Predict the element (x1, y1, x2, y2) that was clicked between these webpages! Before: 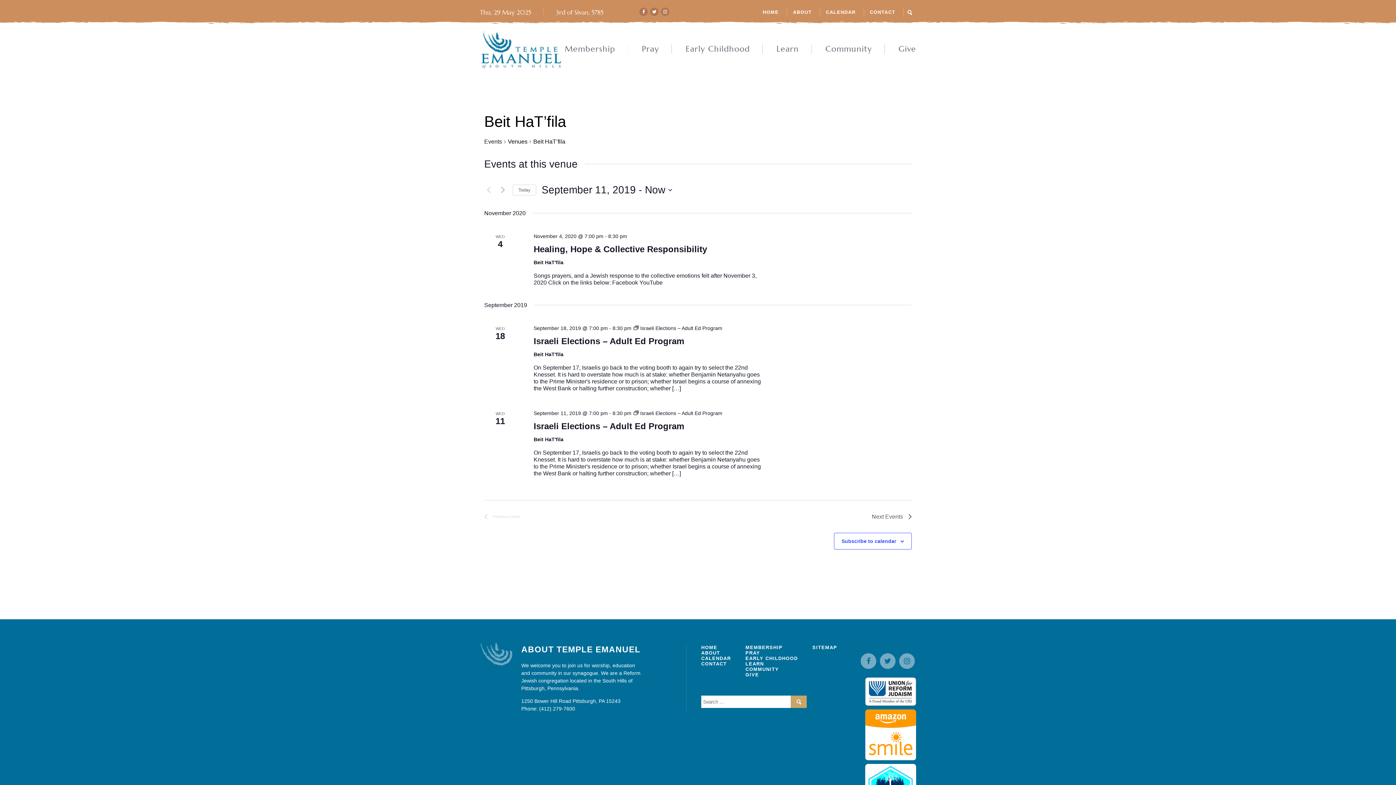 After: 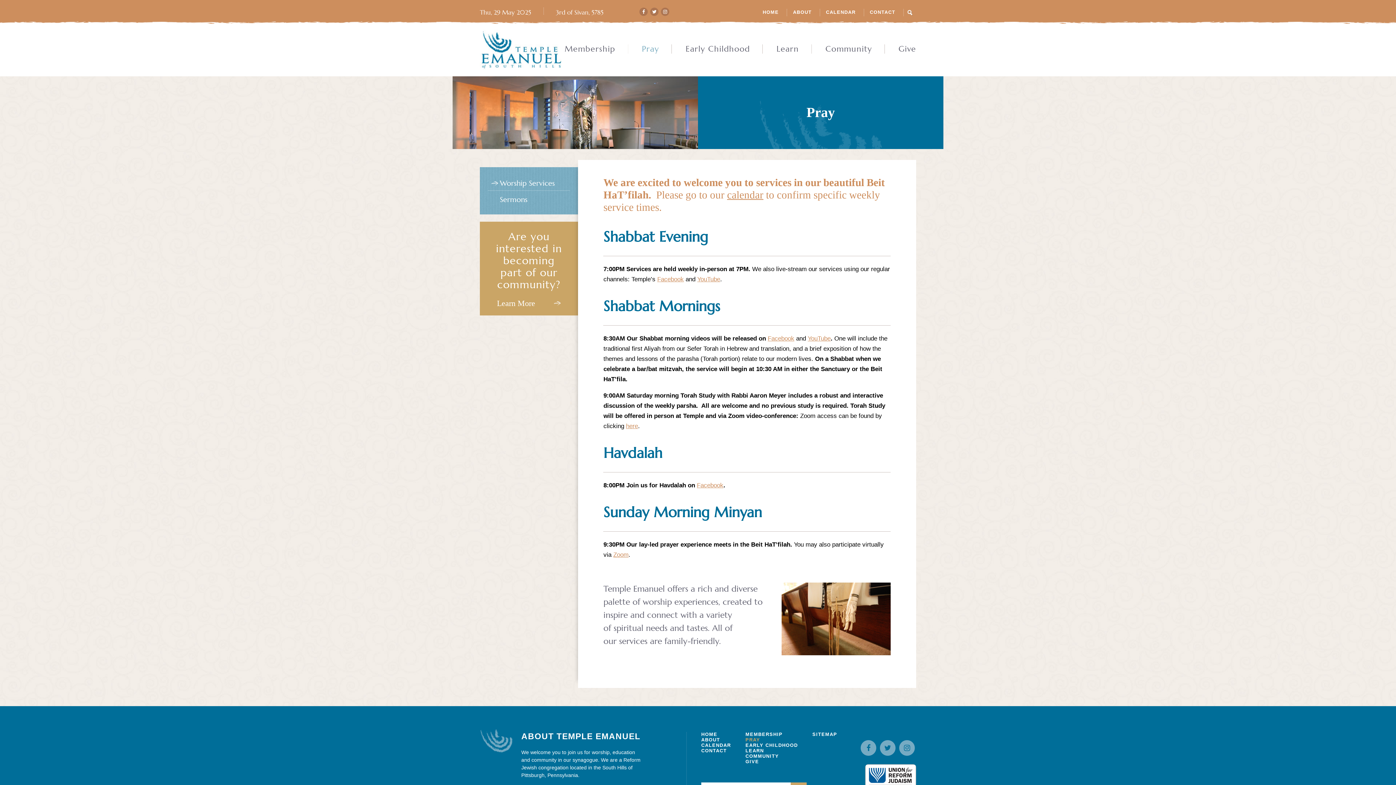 Action: bbox: (642, 44, 659, 54) label: Pray